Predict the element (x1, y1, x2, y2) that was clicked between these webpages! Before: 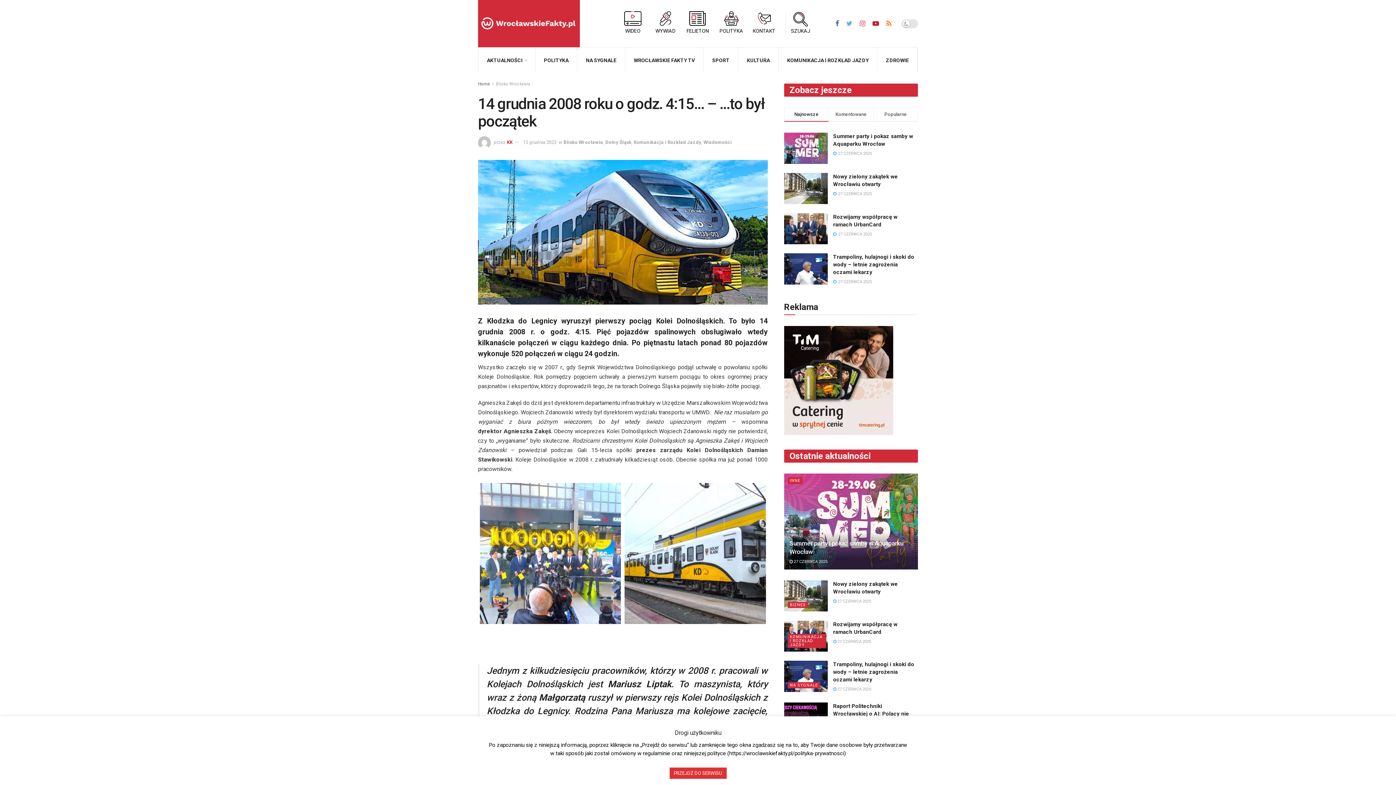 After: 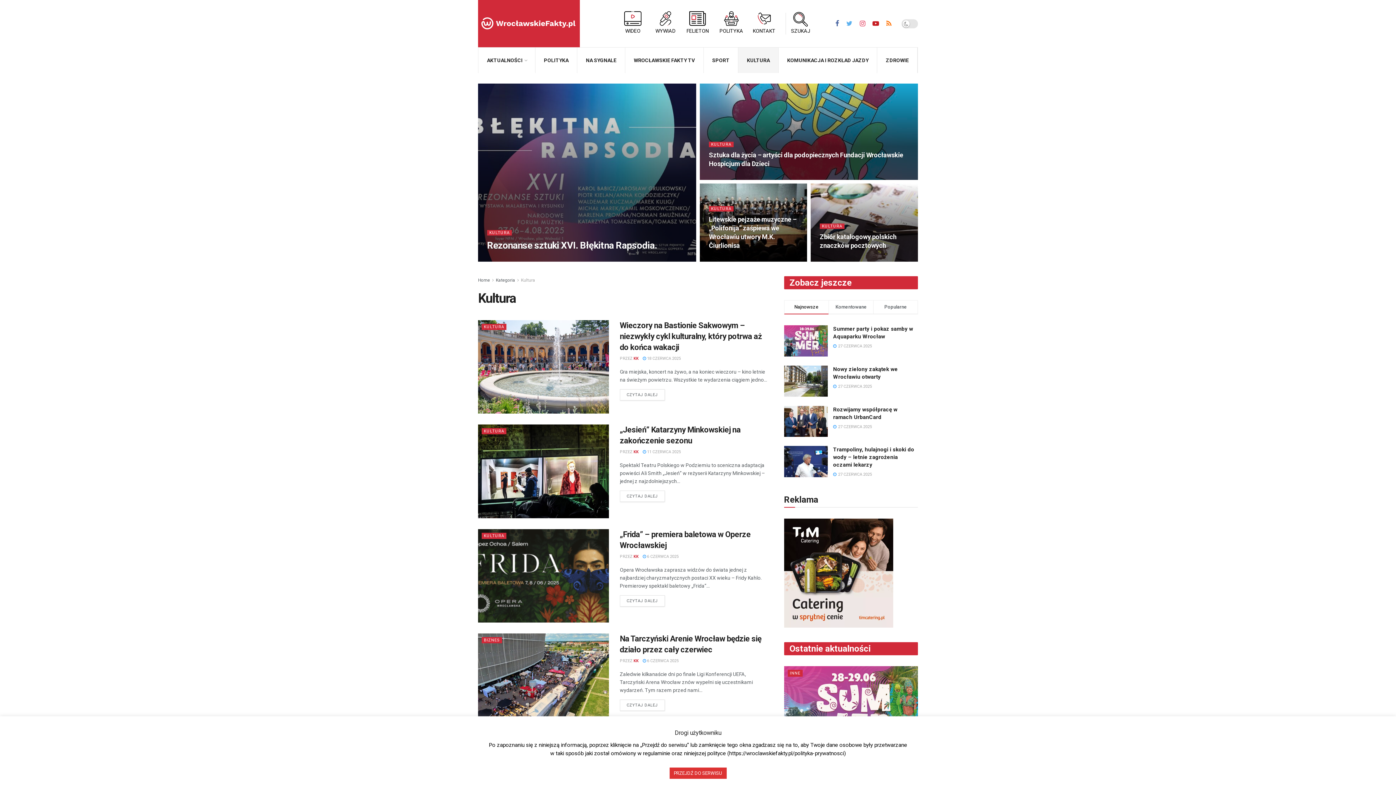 Action: label: KULTURA bbox: (738, 47, 778, 73)